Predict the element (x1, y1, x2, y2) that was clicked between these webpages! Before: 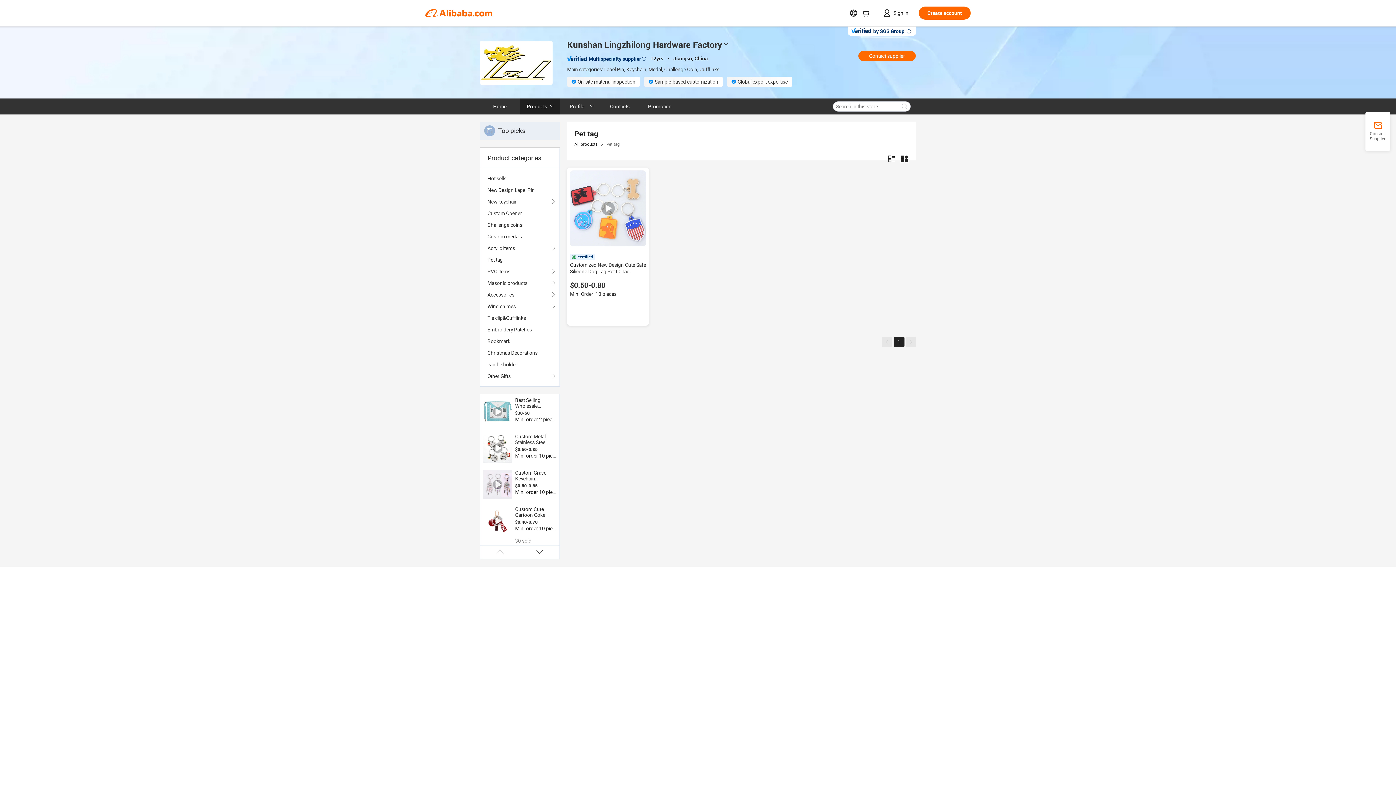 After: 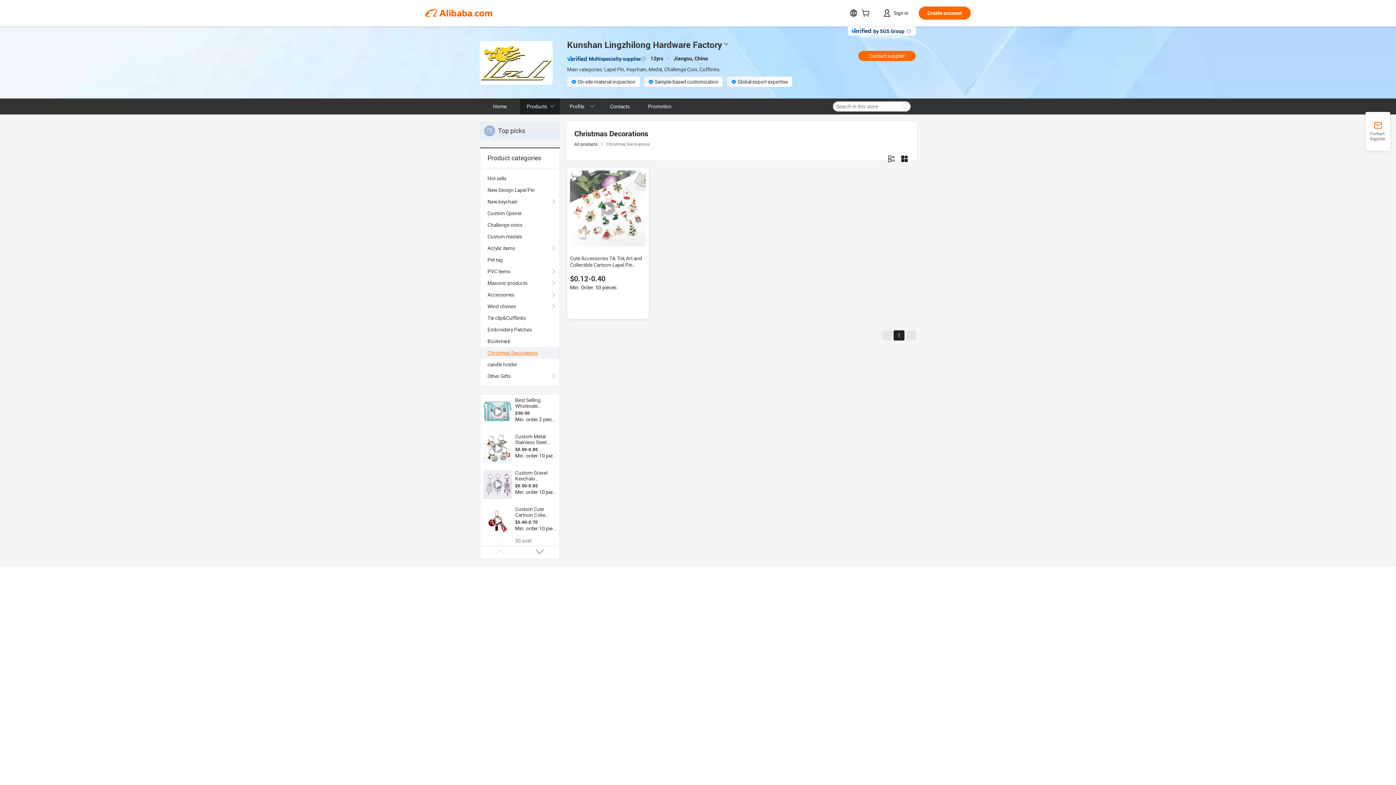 Action: label: Christmas Decorations bbox: (487, 347, 552, 358)